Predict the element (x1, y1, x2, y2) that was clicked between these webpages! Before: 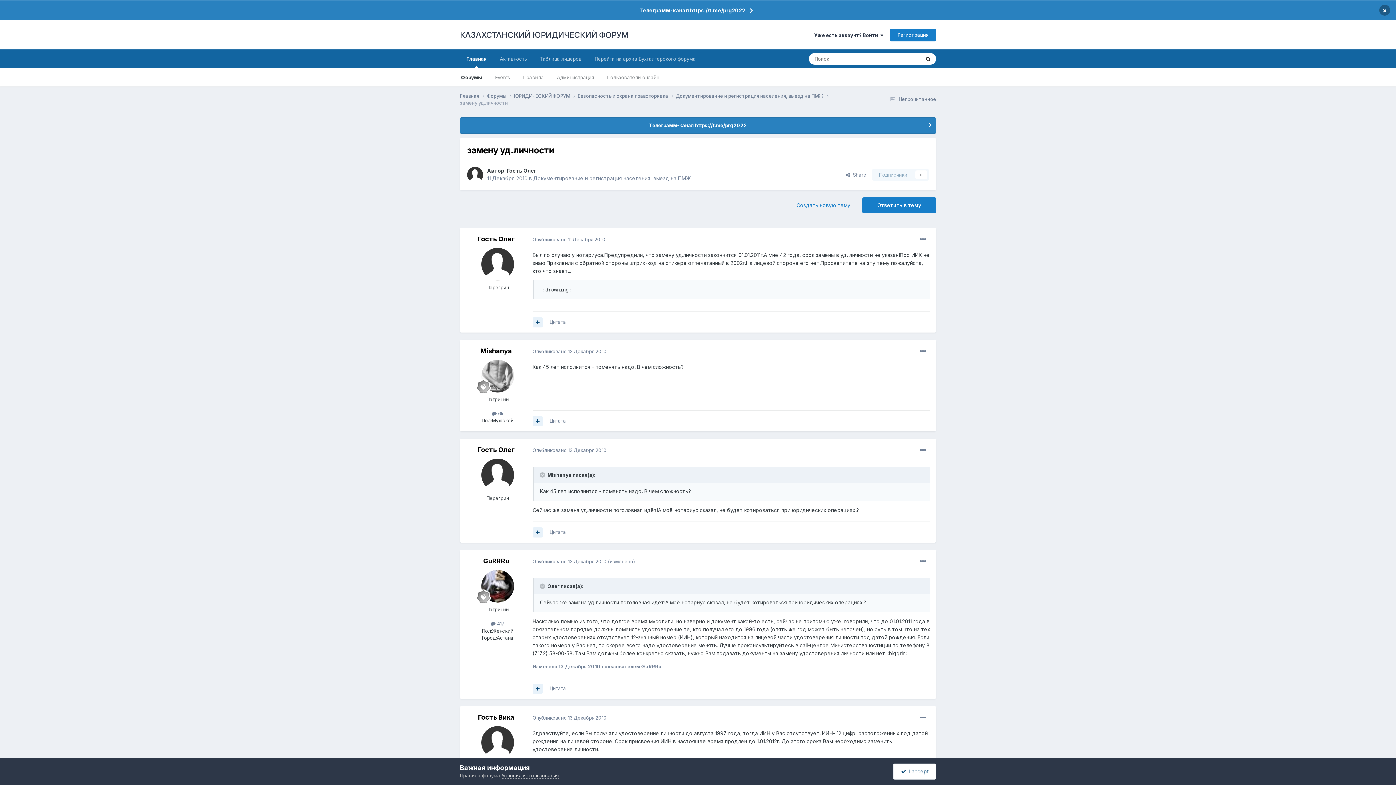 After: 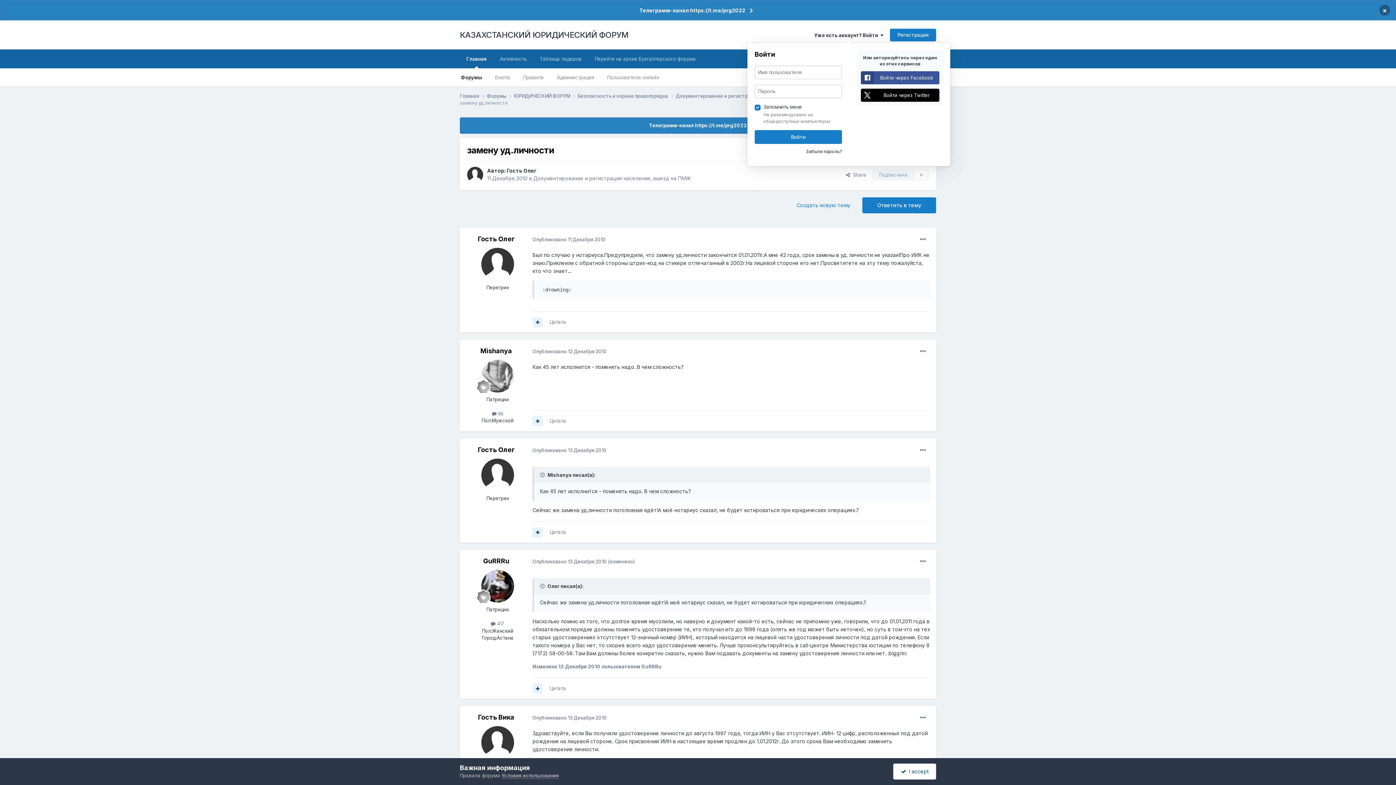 Action: bbox: (814, 32, 883, 38) label: Уже есть аккаунт? Войти  